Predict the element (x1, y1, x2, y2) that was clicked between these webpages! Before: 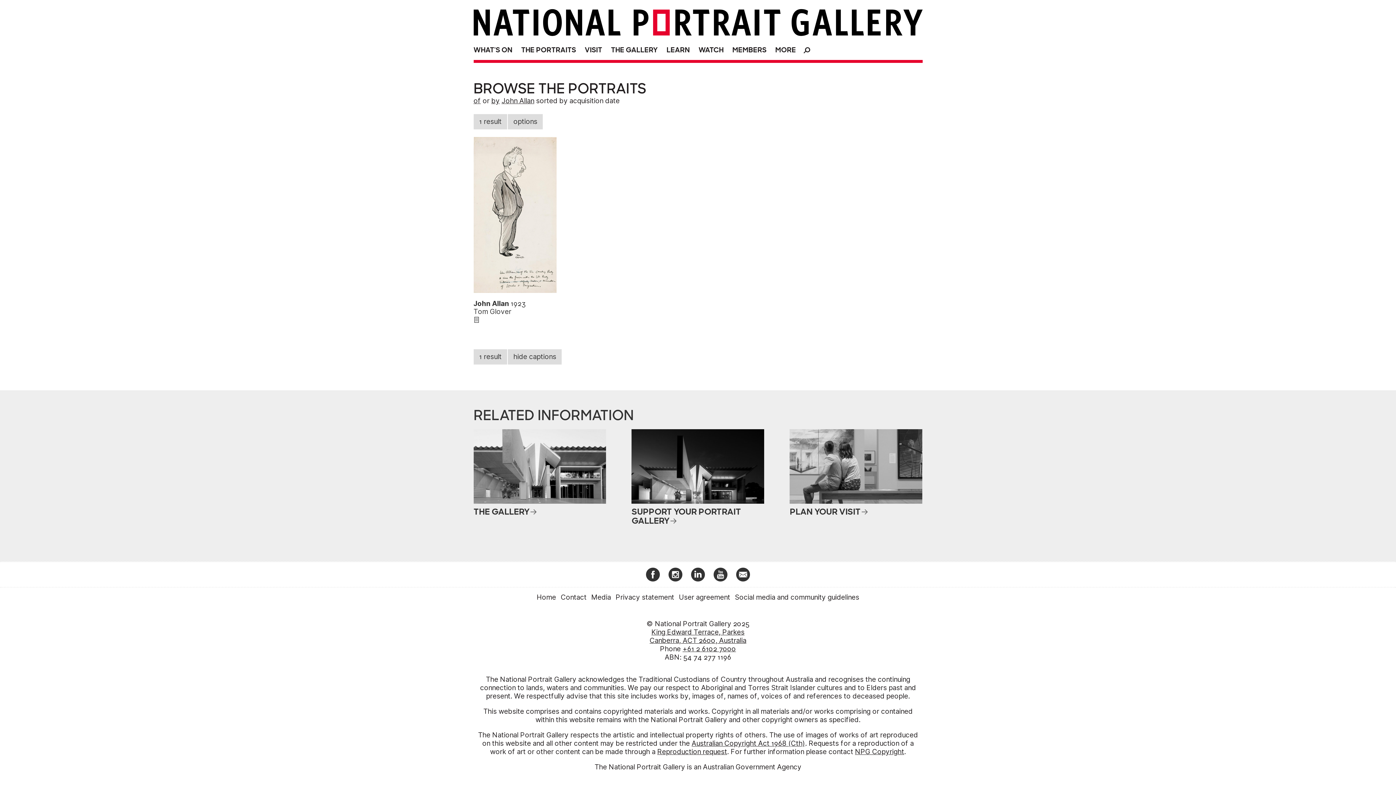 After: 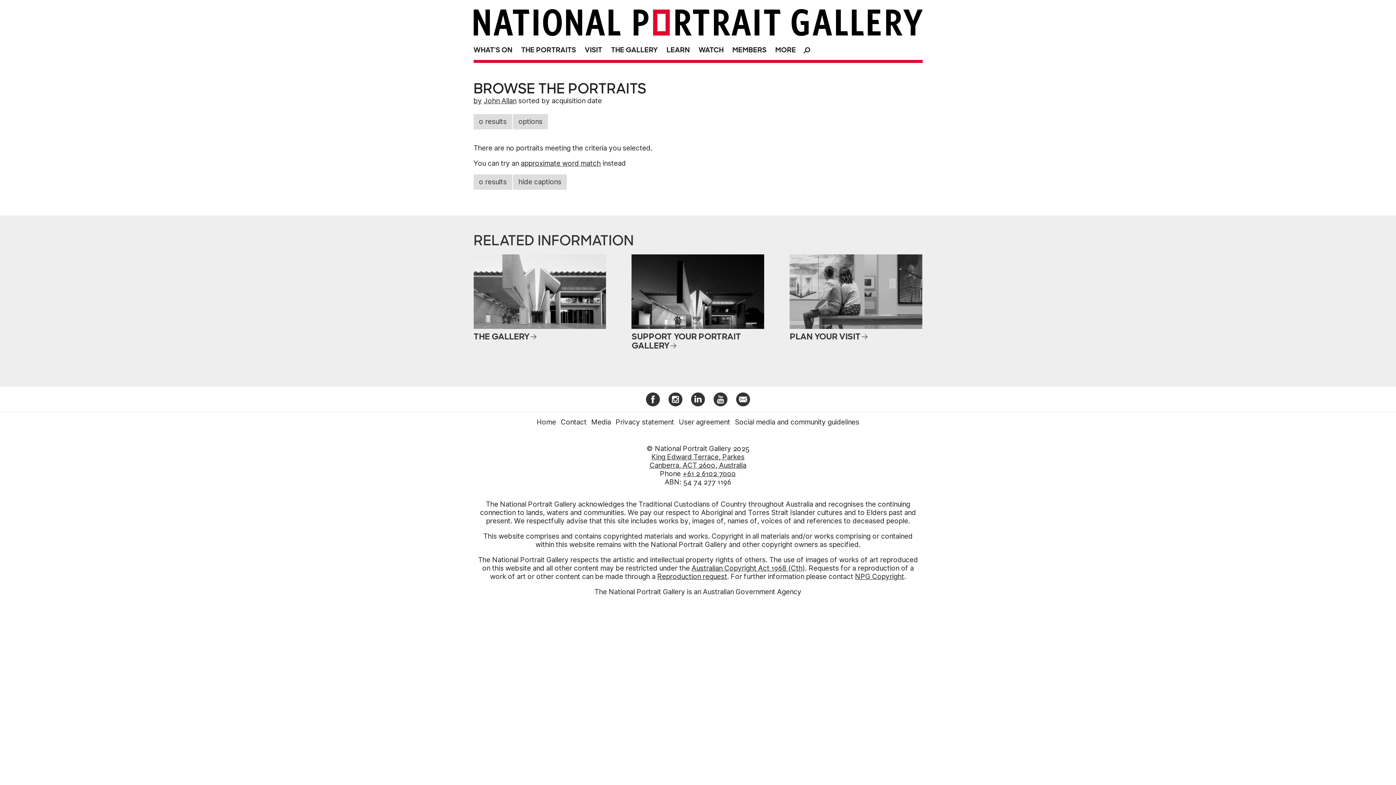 Action: bbox: (491, 96, 499, 104) label: by